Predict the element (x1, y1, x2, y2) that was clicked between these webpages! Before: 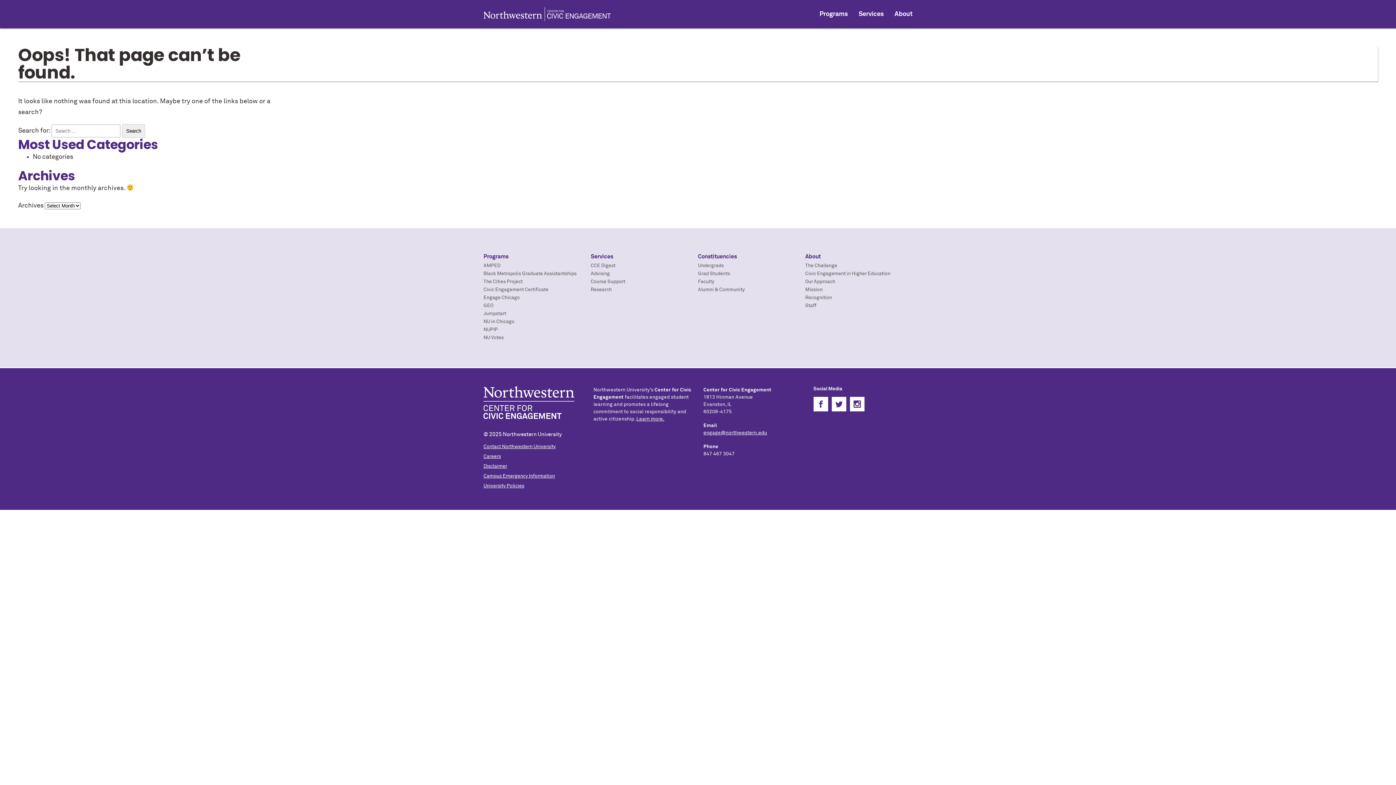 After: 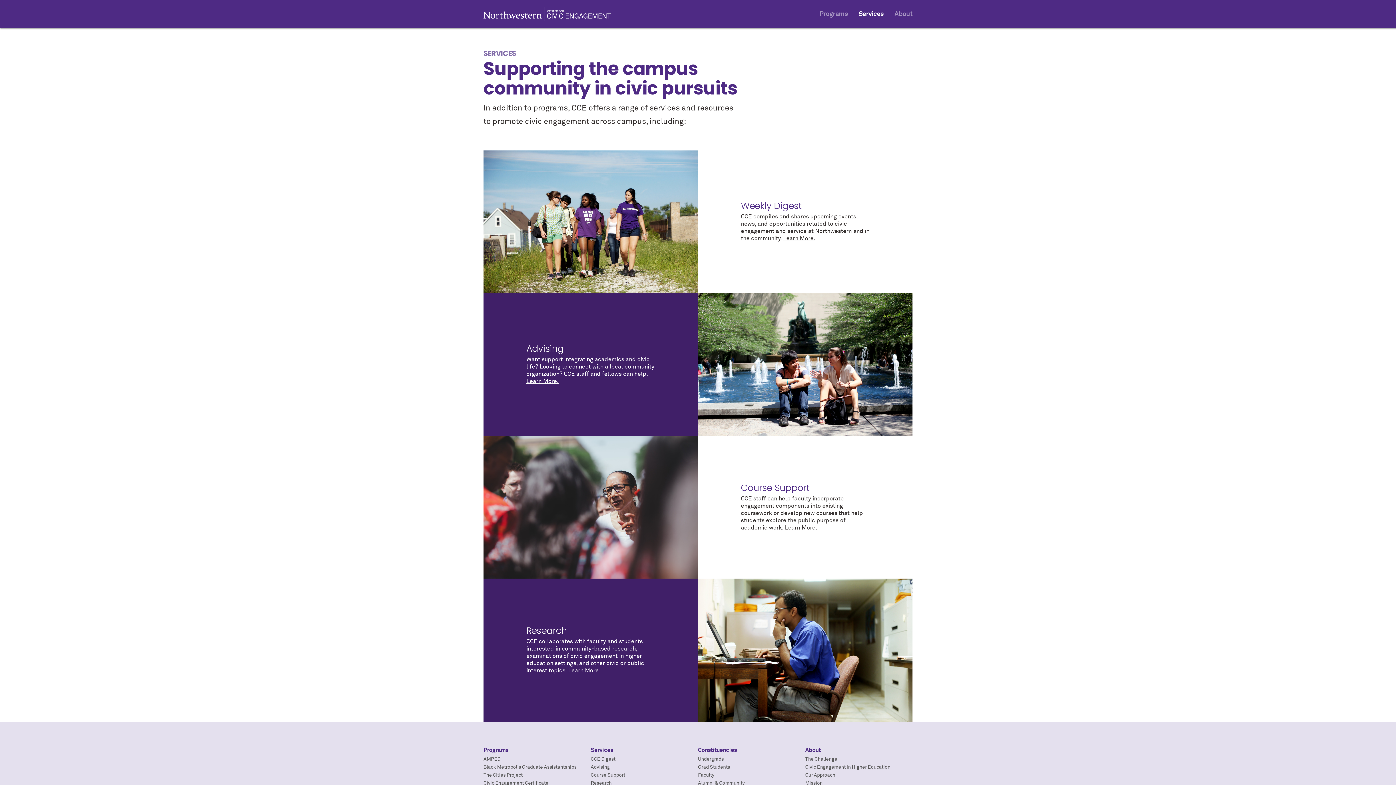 Action: label: Services bbox: (858, 10, 883, 17)